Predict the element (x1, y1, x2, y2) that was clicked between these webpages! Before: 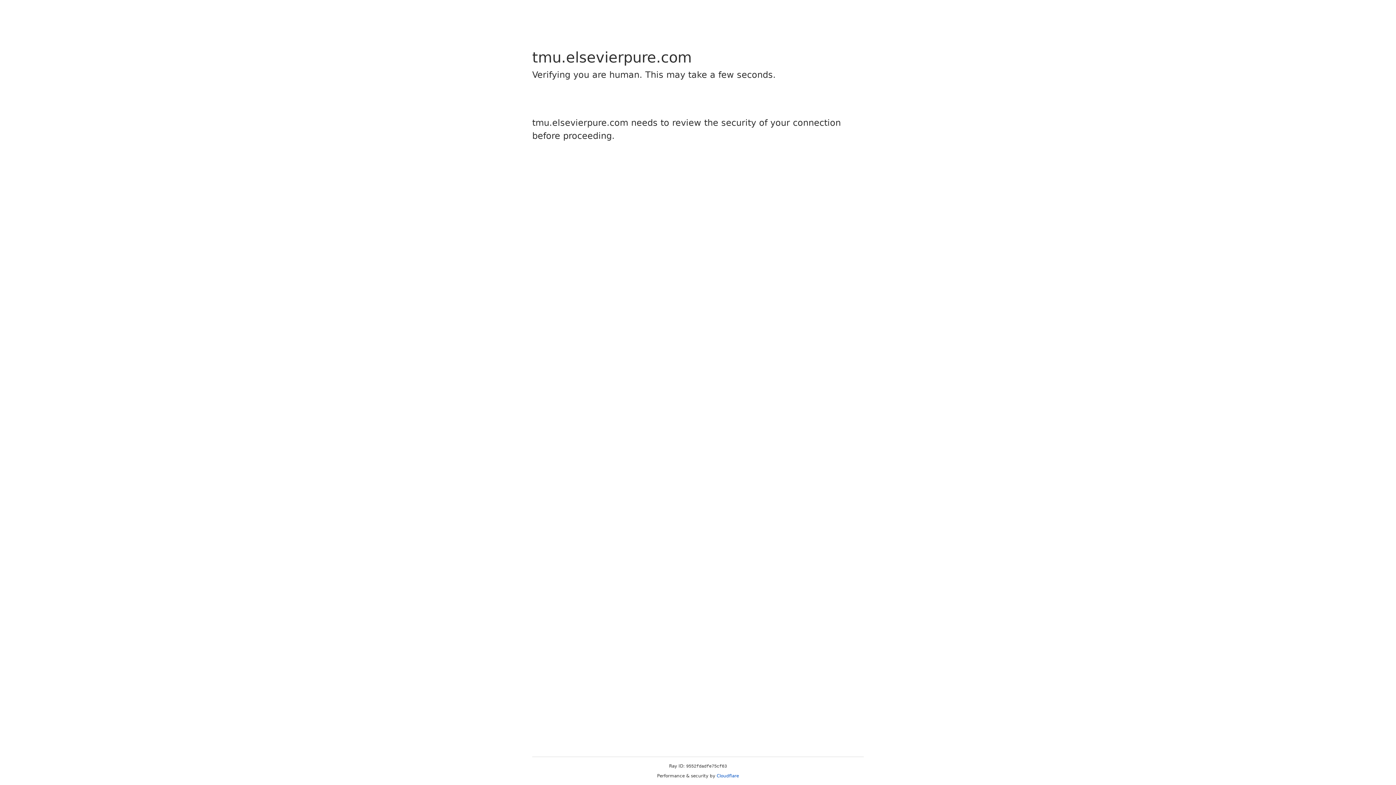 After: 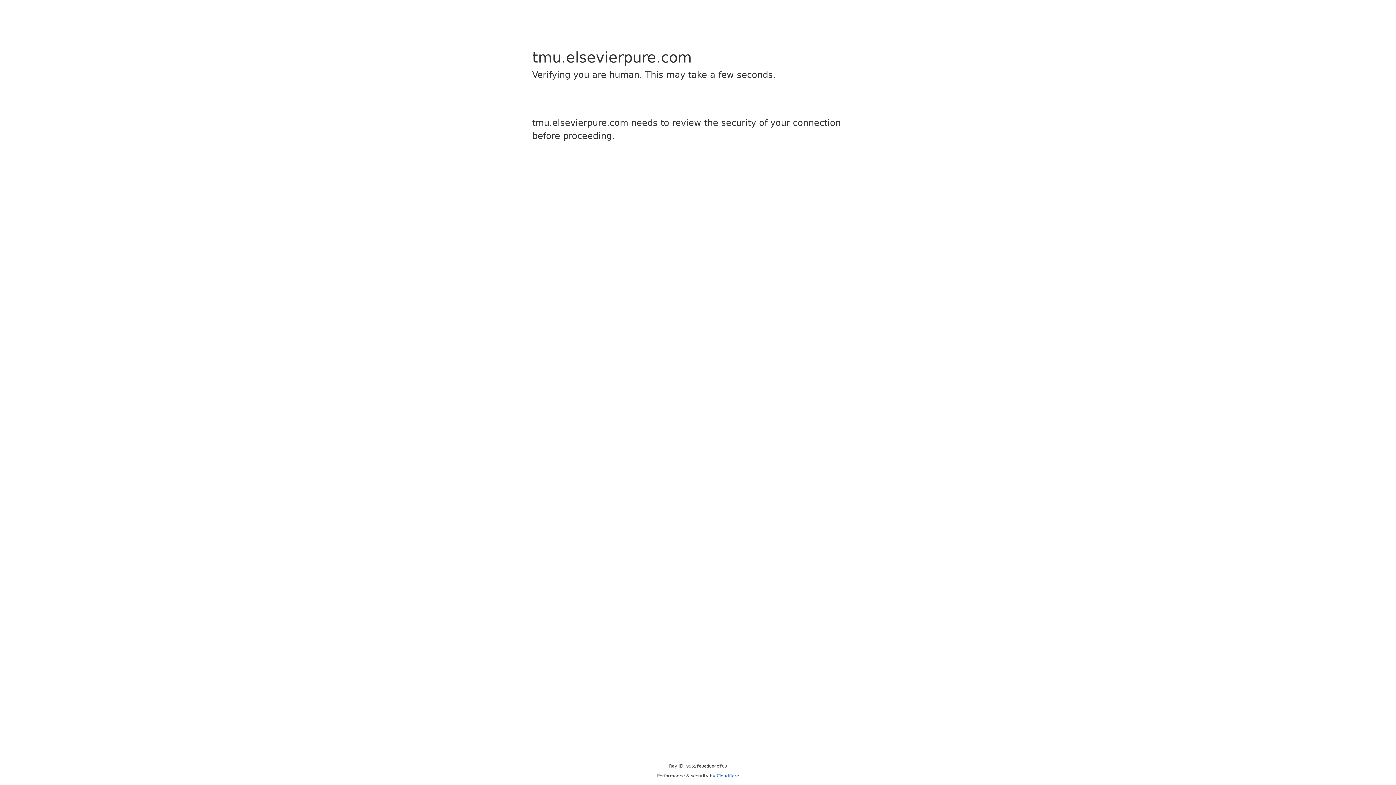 Action: bbox: (716, 773, 739, 778) label: Cloudflare